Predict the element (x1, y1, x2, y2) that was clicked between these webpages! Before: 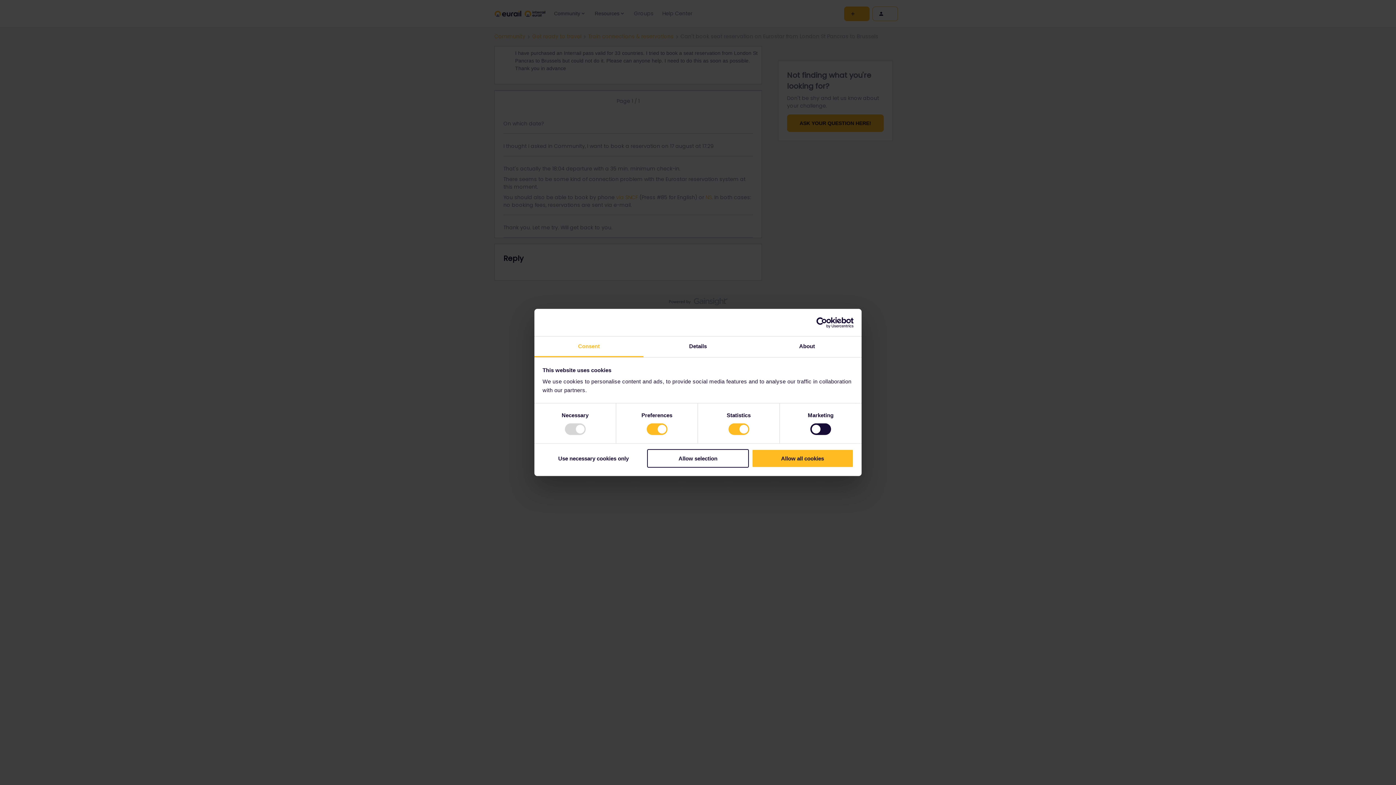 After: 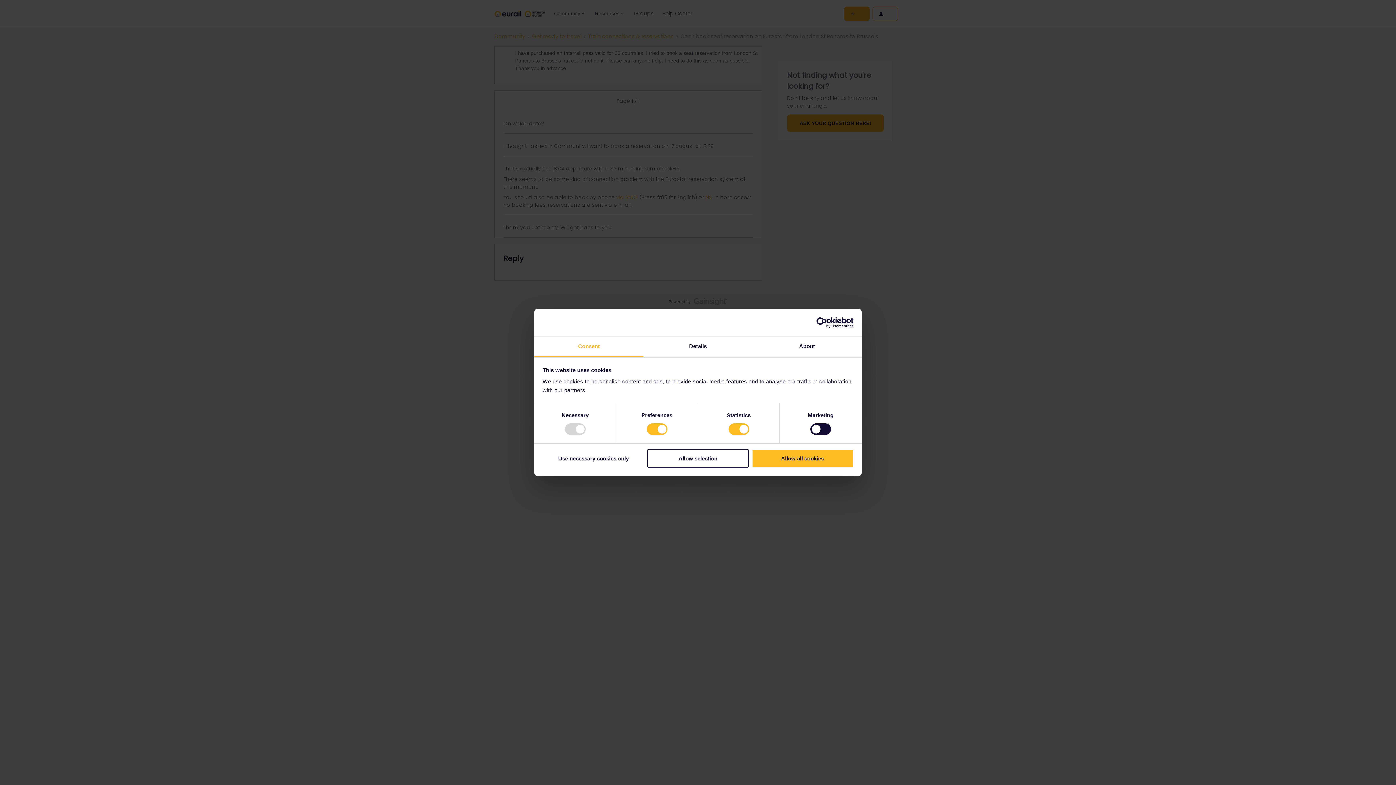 Action: label: Usercentrics Cookiebot - opens in a new window bbox: (790, 317, 853, 328)